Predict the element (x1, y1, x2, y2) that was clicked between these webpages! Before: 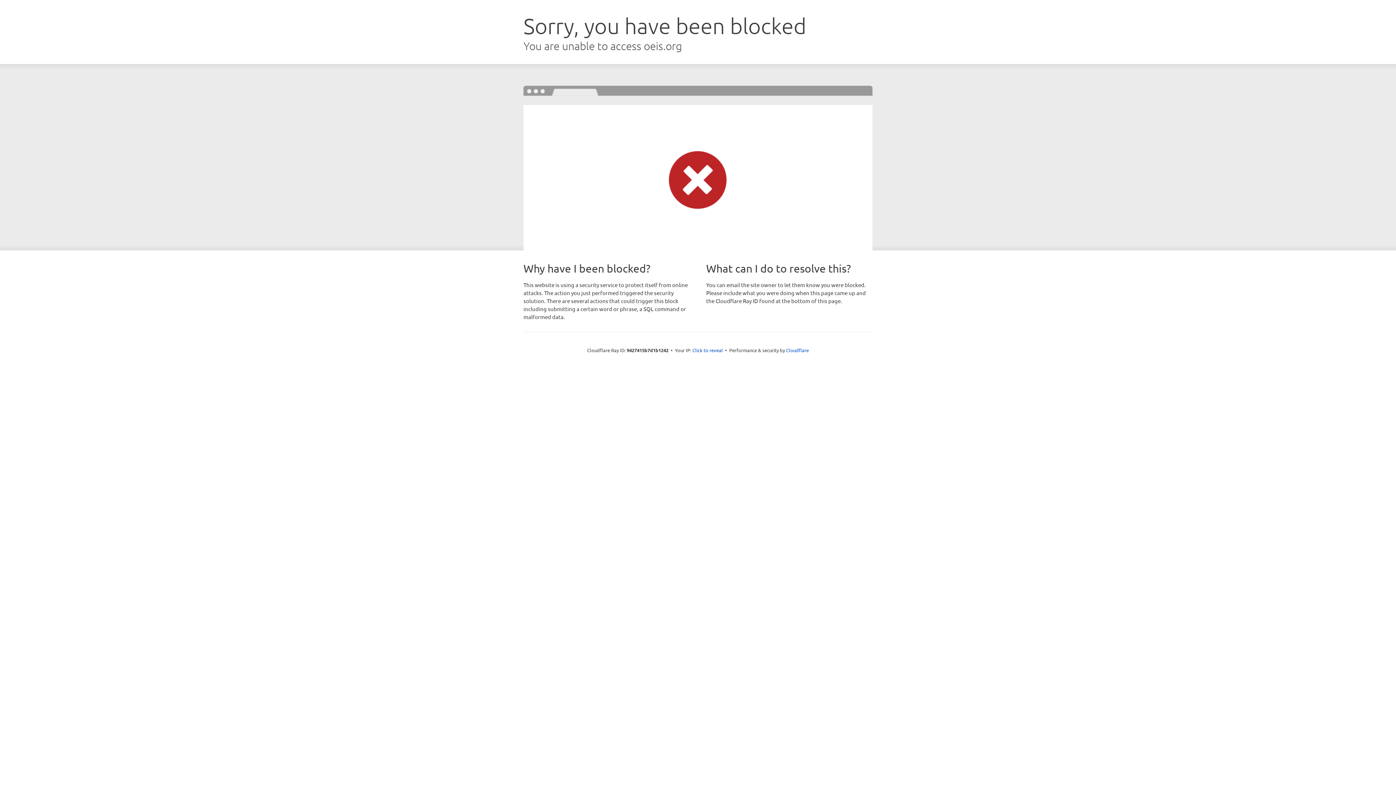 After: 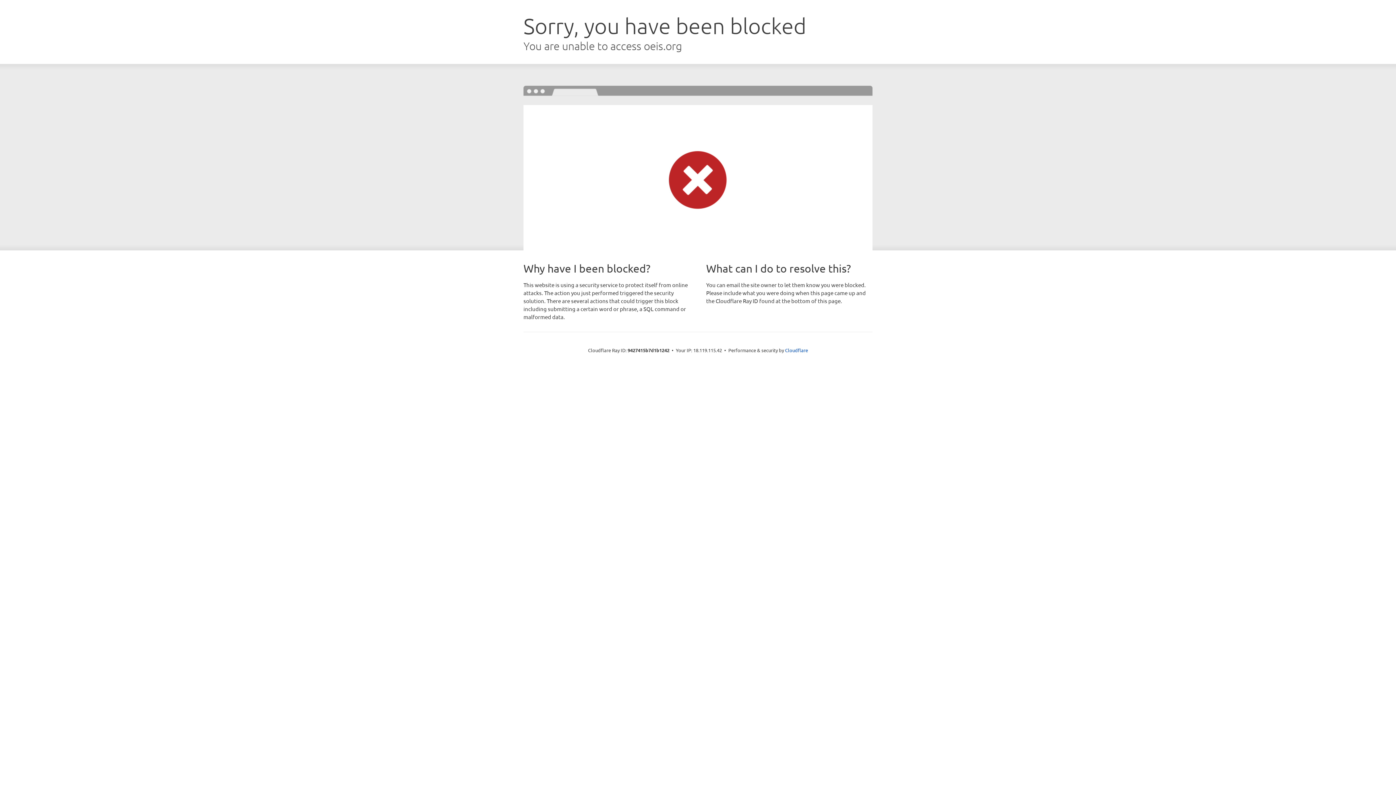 Action: bbox: (692, 346, 723, 353) label: Click to reveal